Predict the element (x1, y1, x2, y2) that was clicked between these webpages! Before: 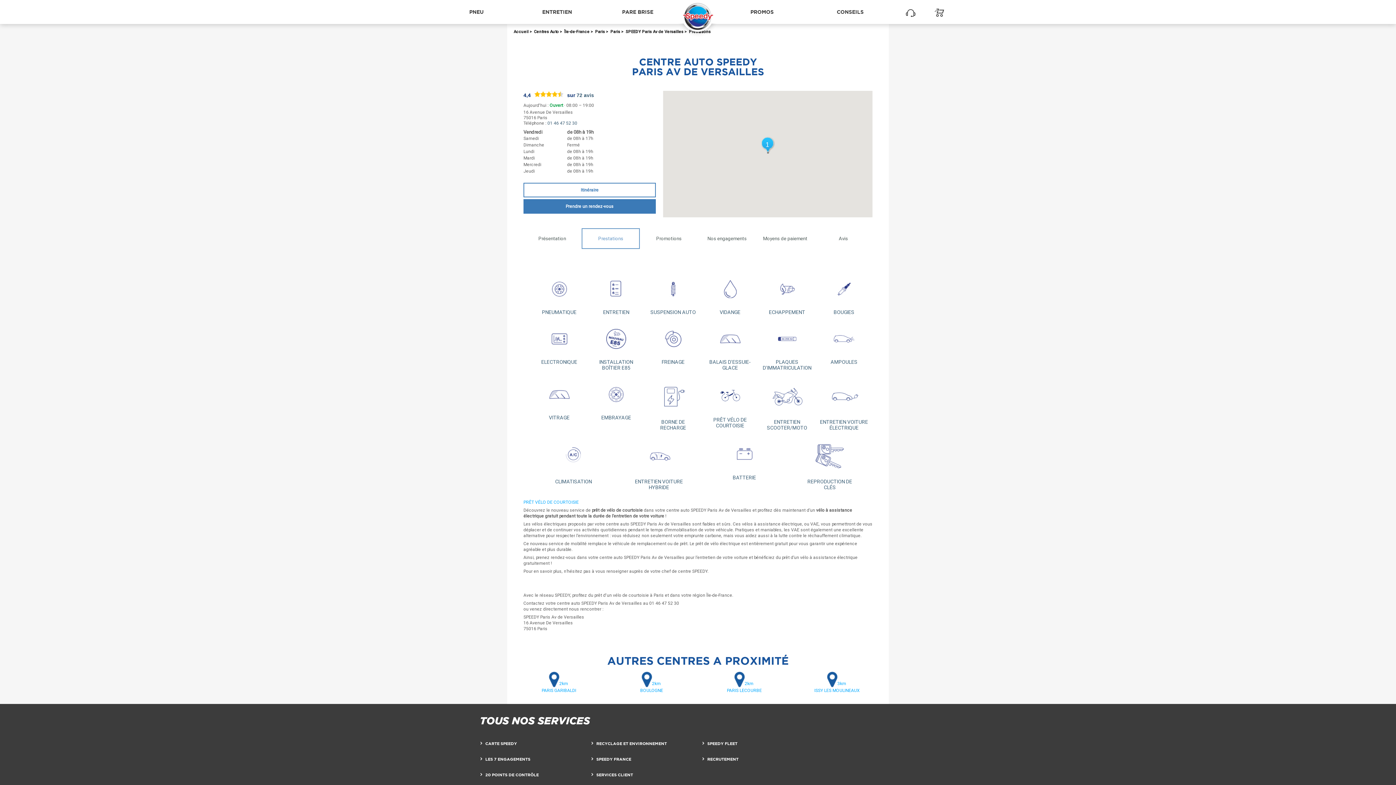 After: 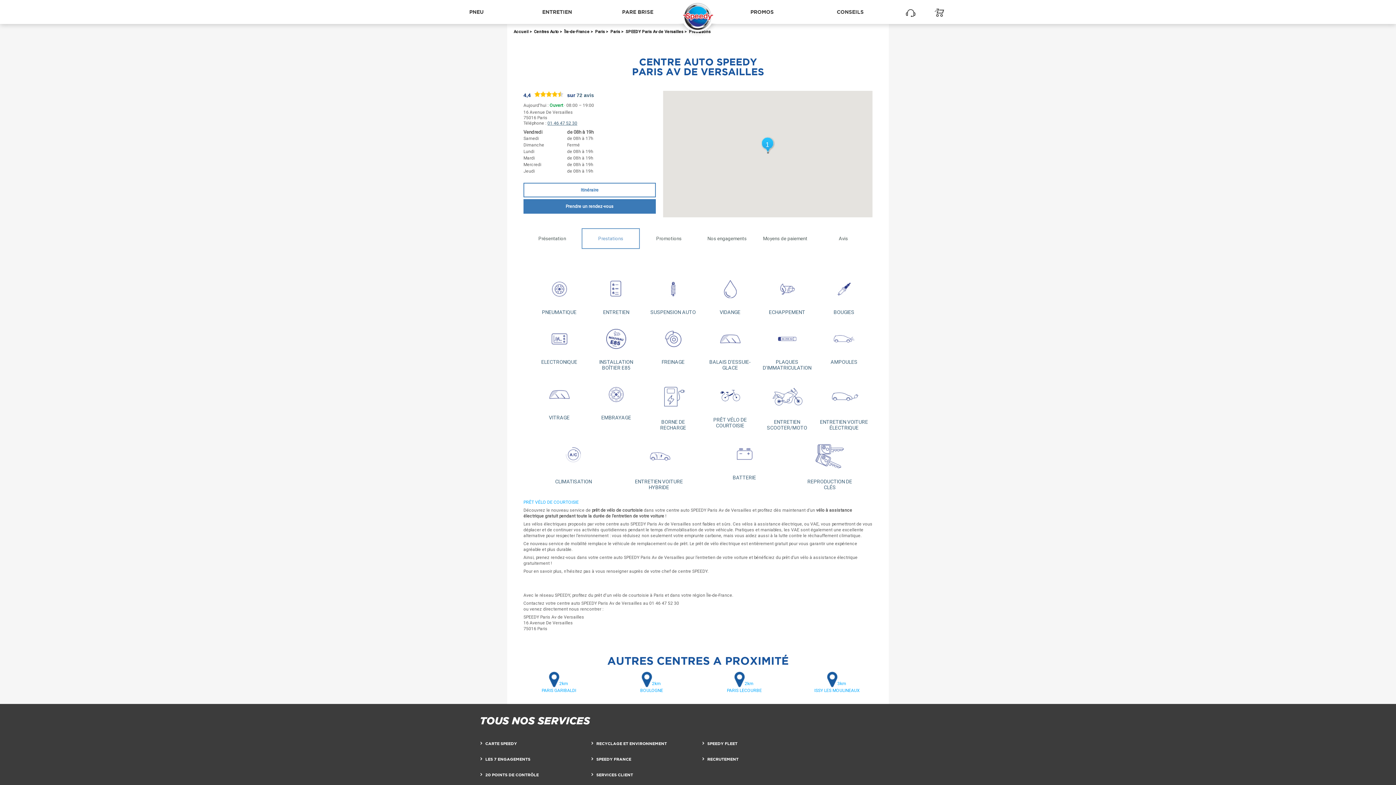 Action: bbox: (547, 120, 577, 125) label: 01 46 47 52 30